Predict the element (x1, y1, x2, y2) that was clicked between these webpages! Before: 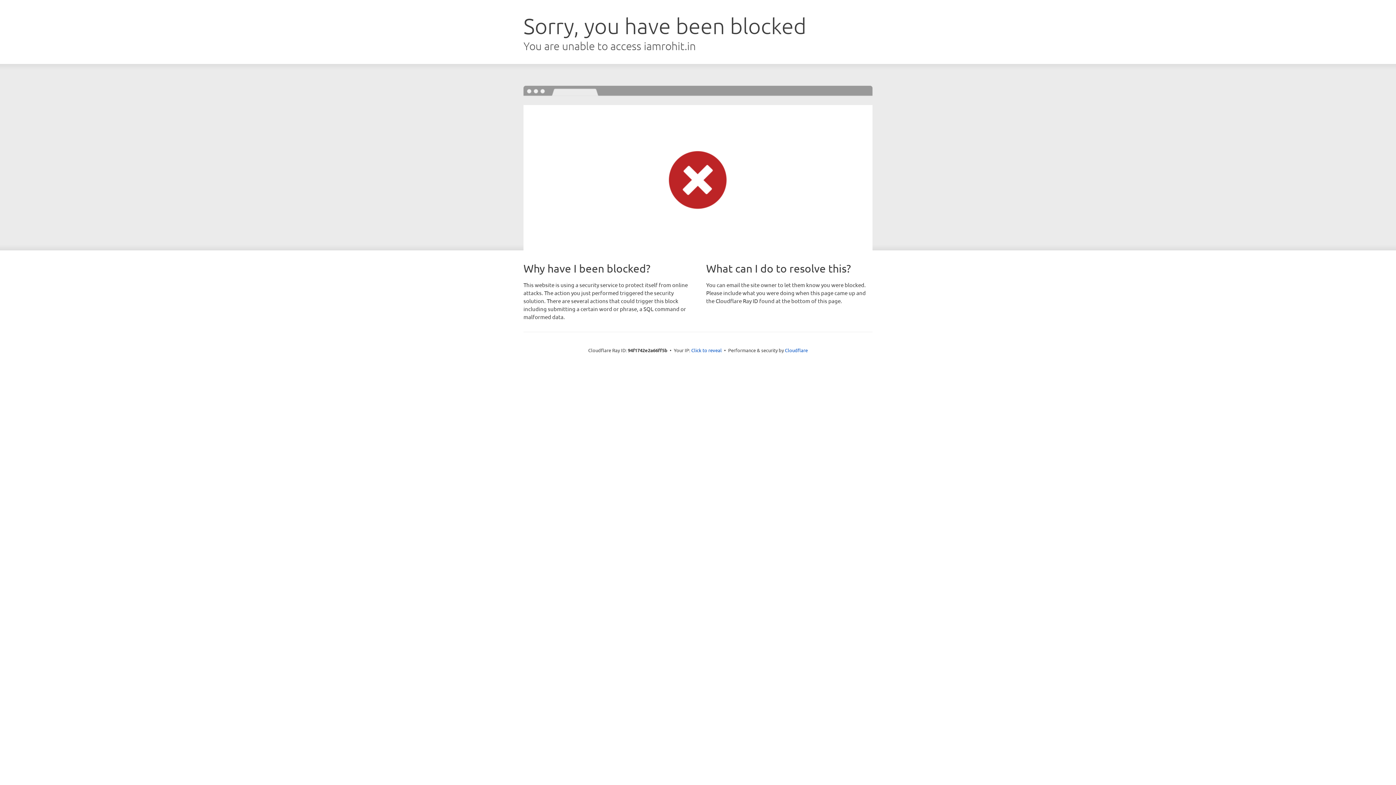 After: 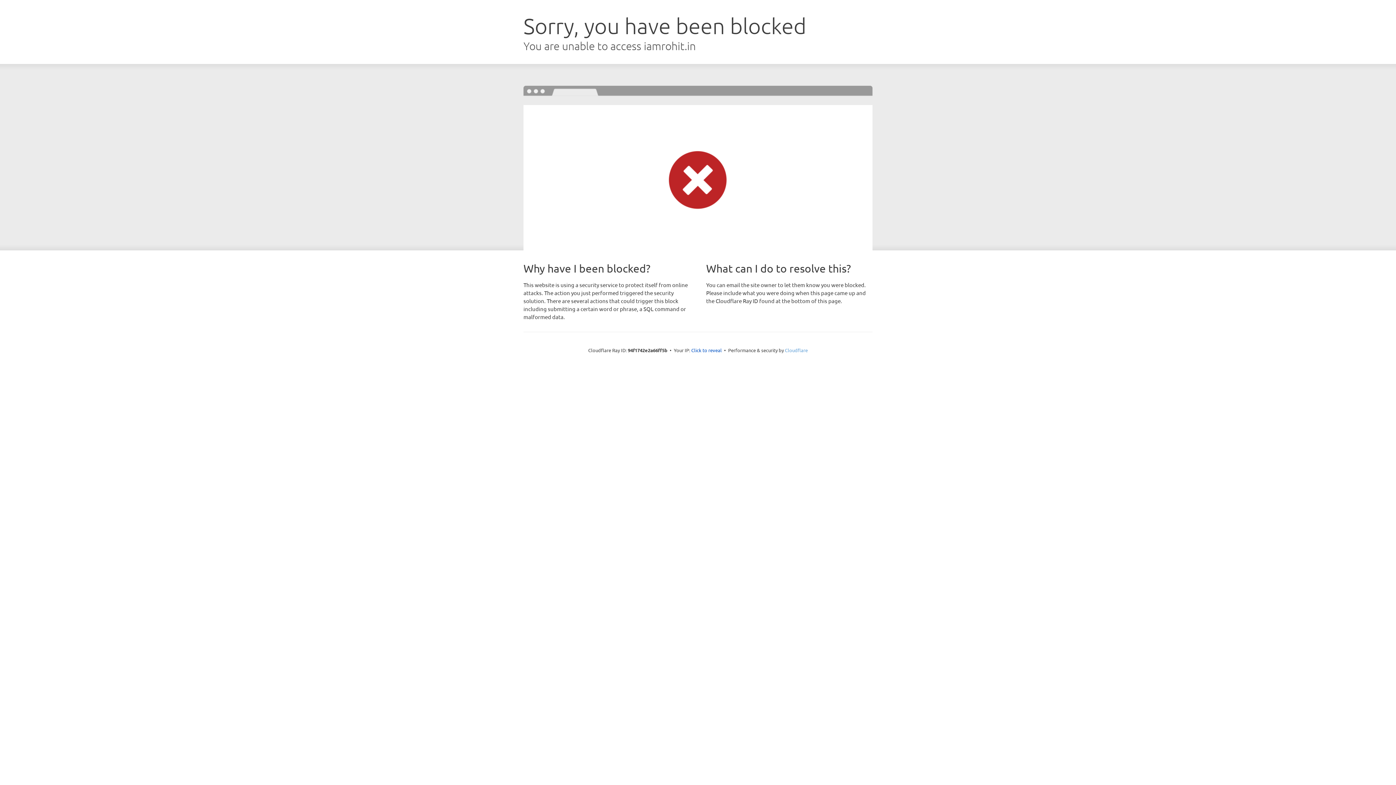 Action: bbox: (785, 347, 808, 353) label: Cloudflare